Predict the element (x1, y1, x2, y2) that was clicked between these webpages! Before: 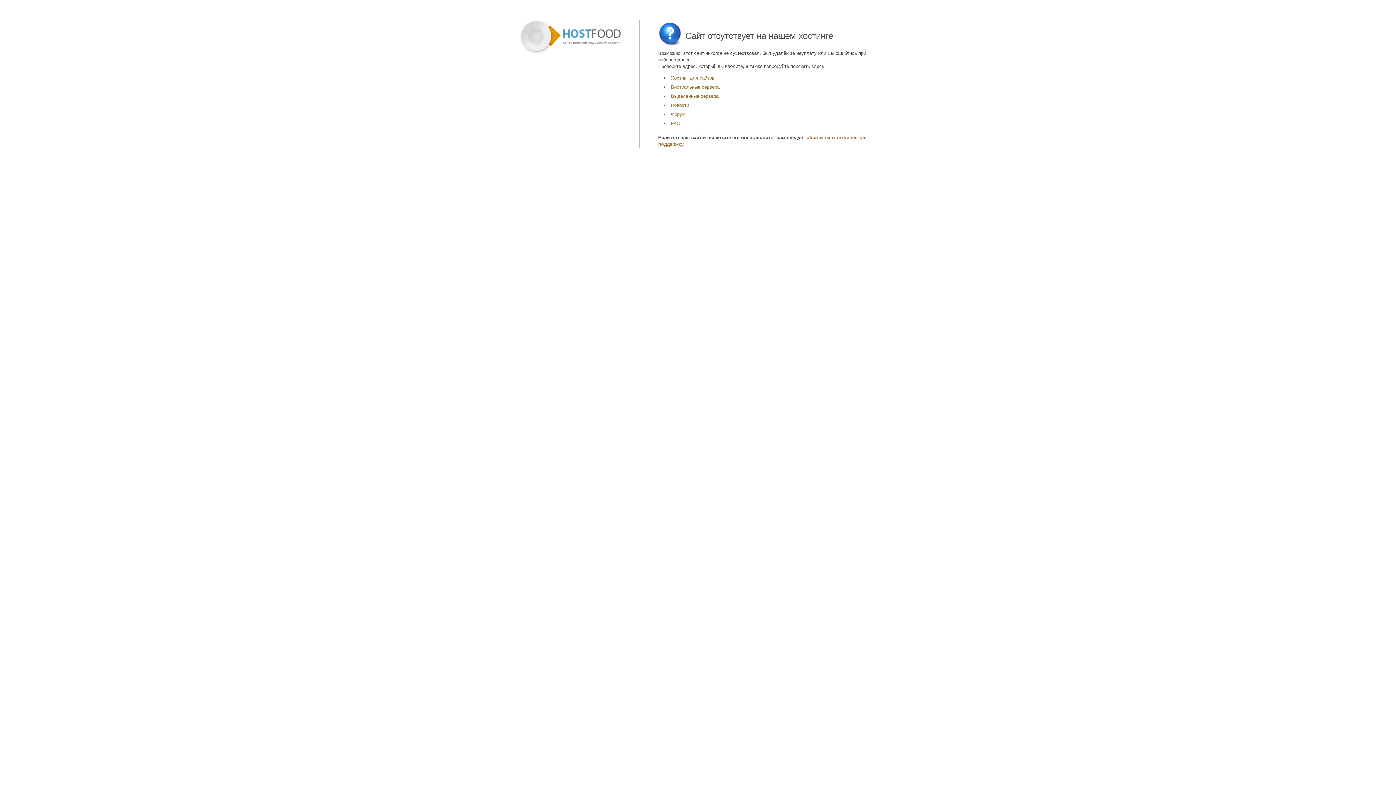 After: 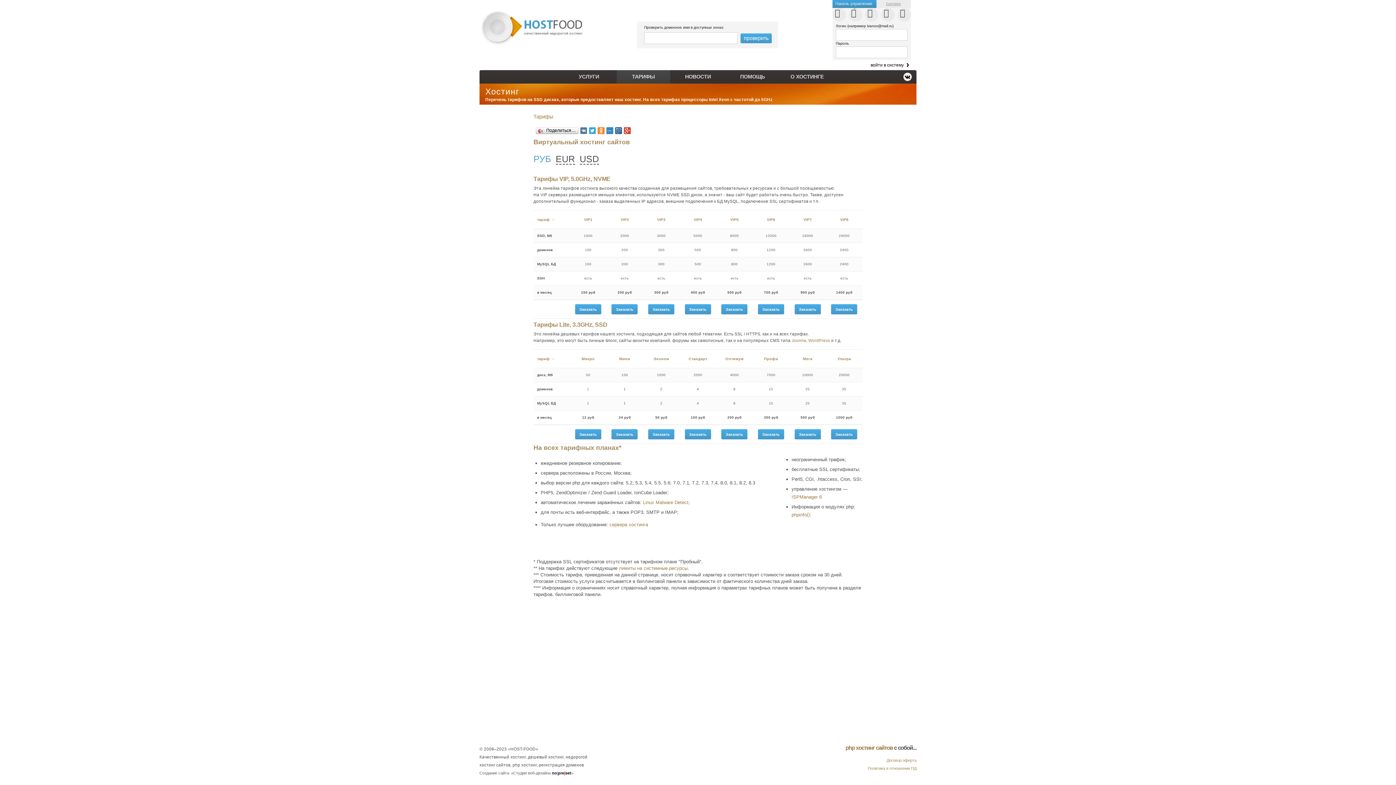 Action: bbox: (671, 75, 714, 80) label: Хостинг для сайтов